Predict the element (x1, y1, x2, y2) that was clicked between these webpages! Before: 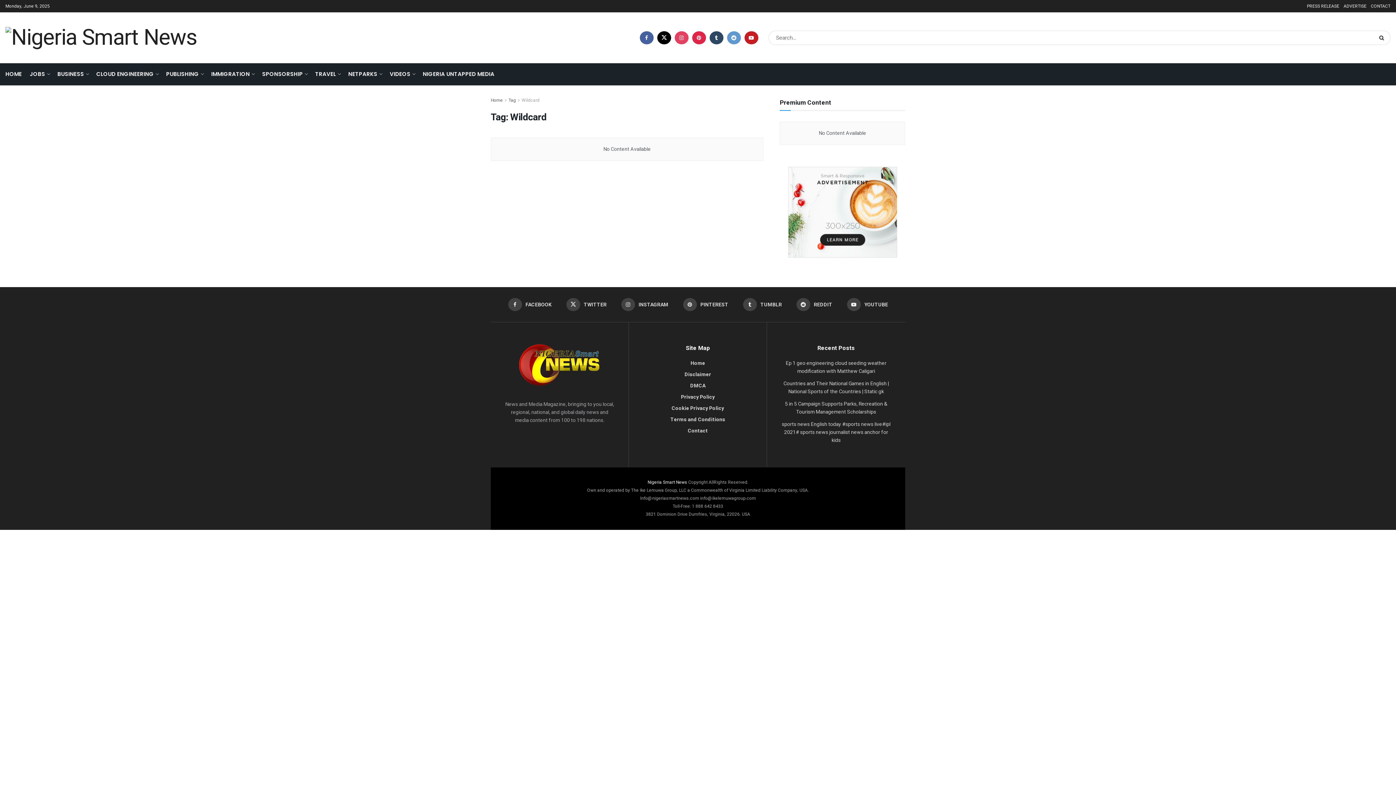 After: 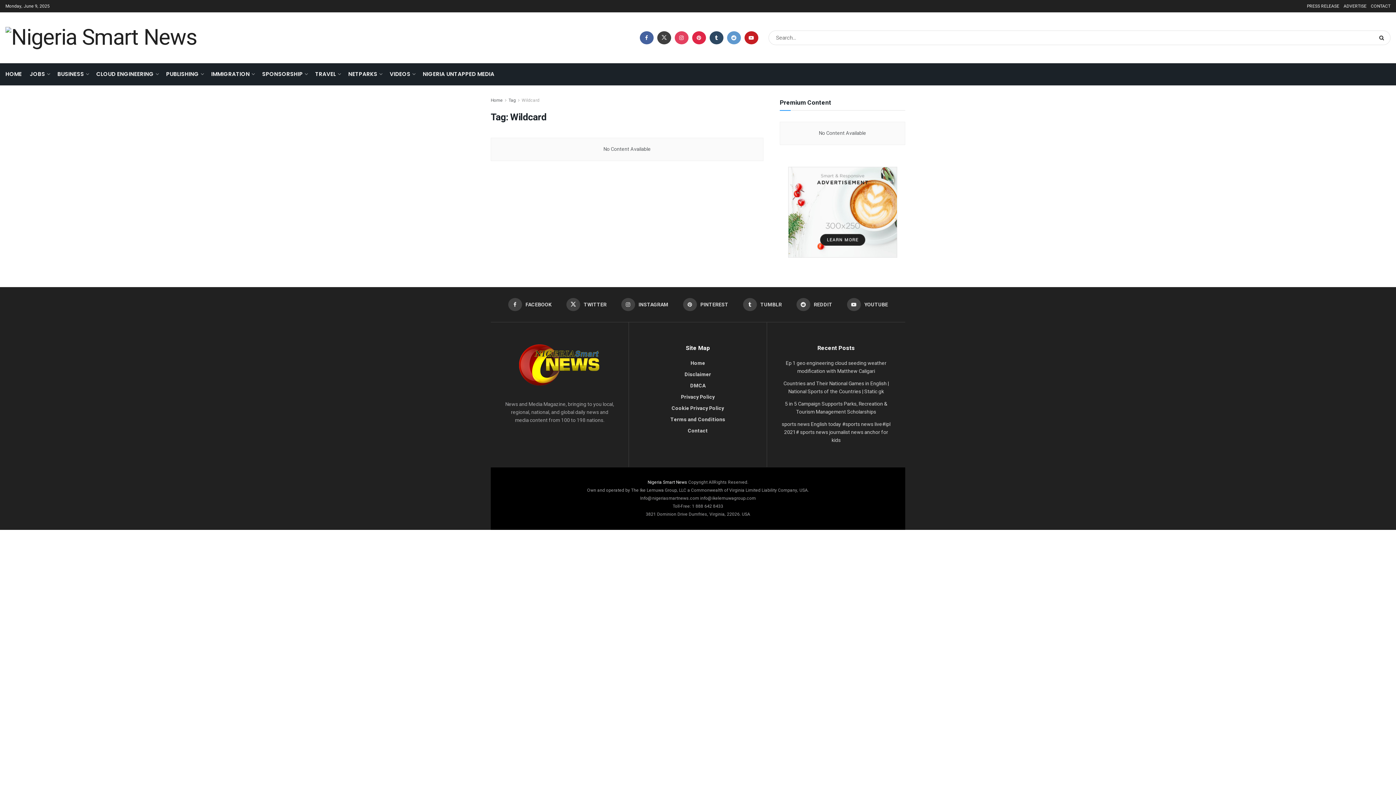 Action: bbox: (657, 31, 671, 44)